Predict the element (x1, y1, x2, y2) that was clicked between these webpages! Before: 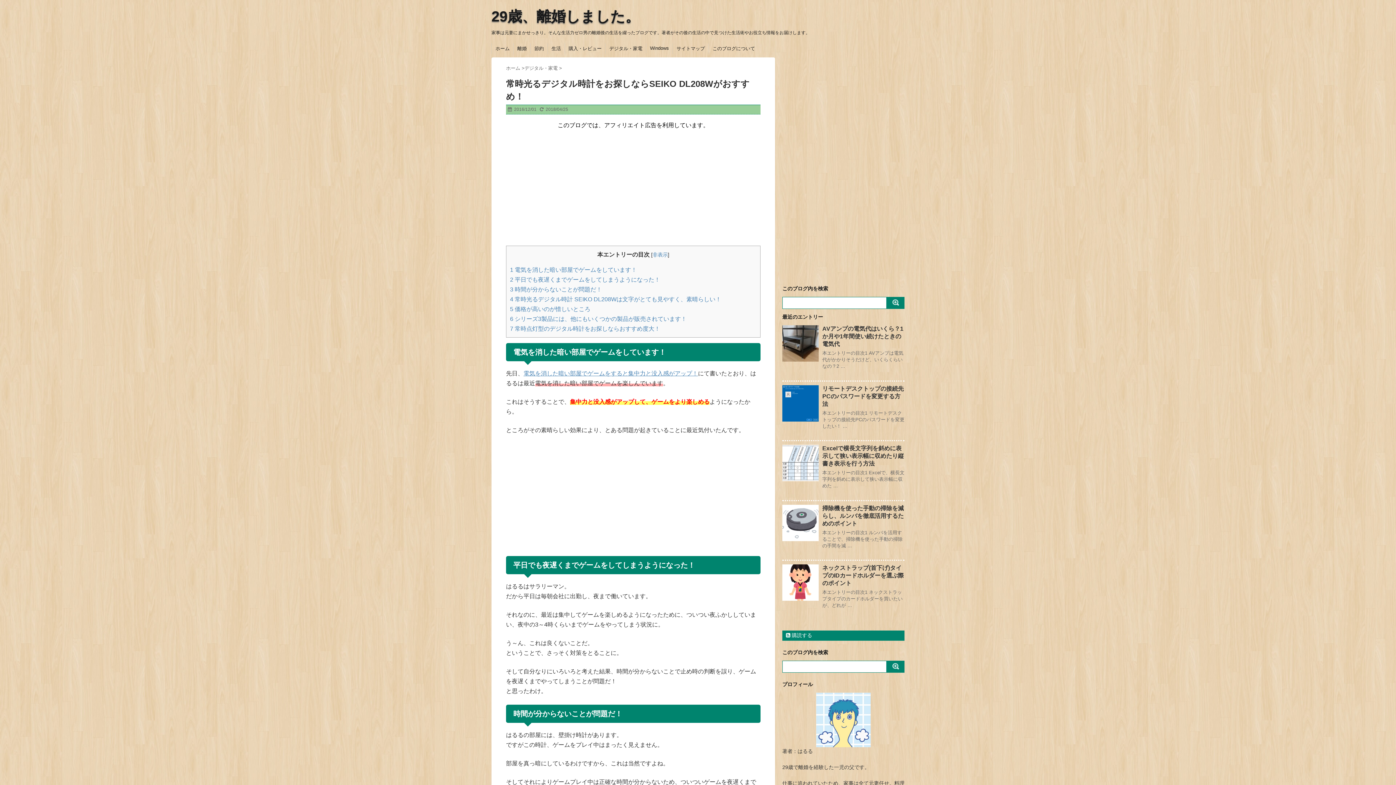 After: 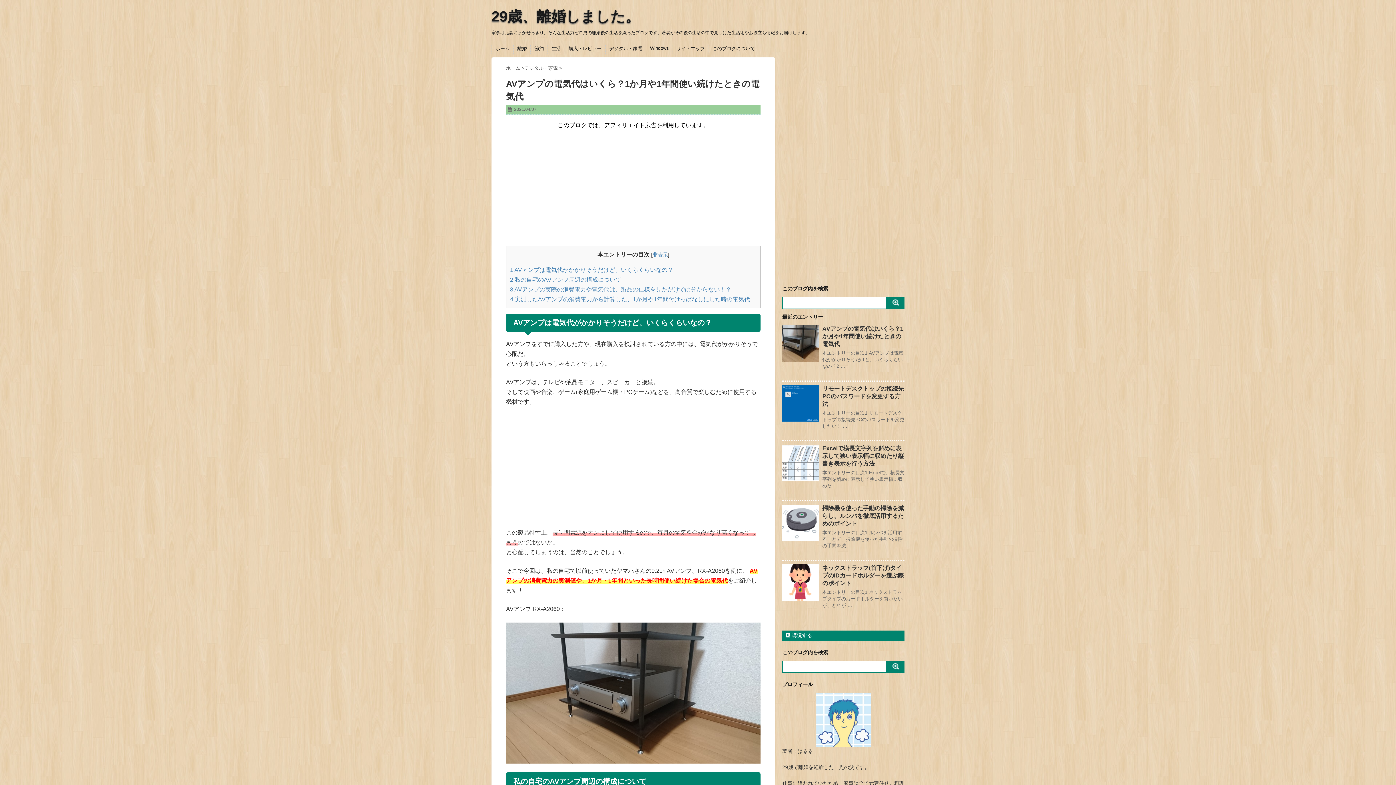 Action: bbox: (782, 325, 818, 361)